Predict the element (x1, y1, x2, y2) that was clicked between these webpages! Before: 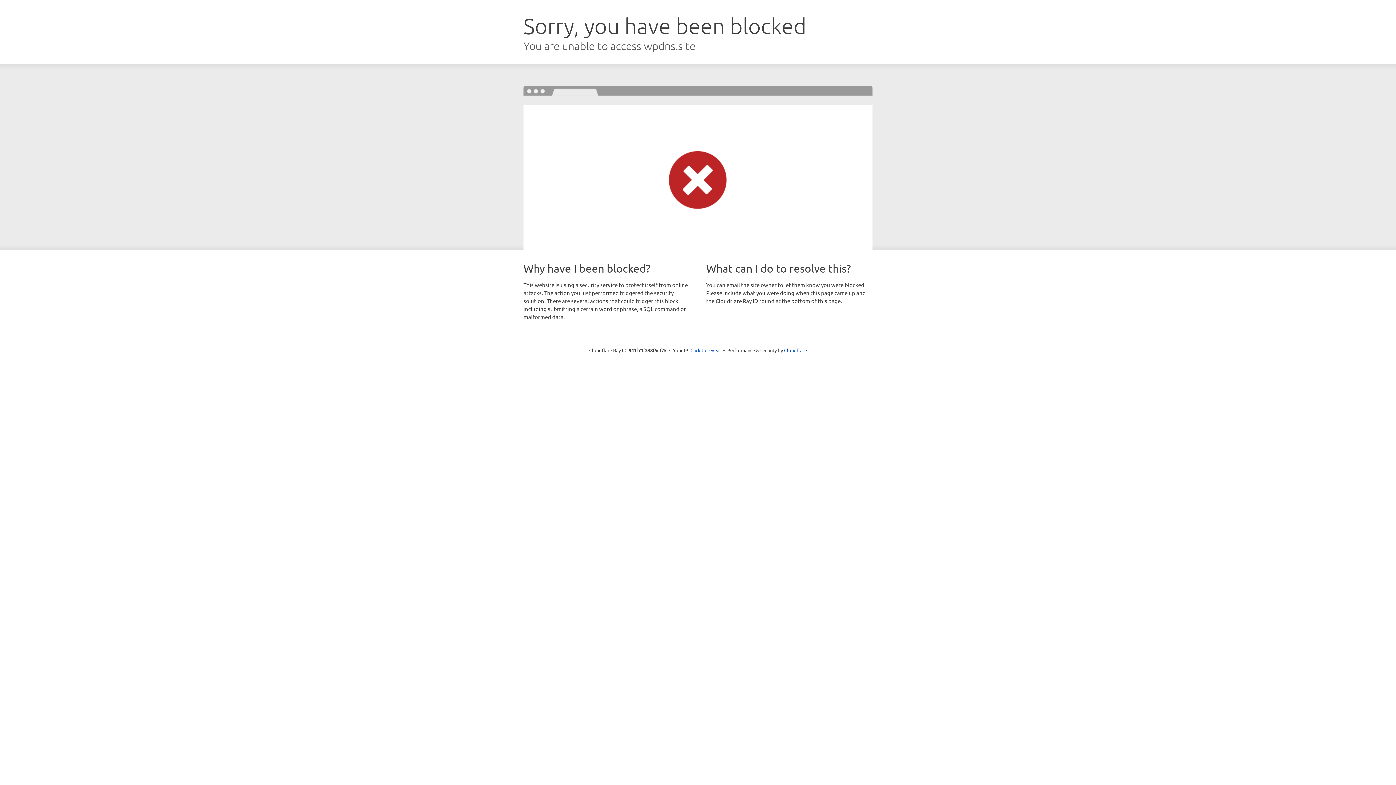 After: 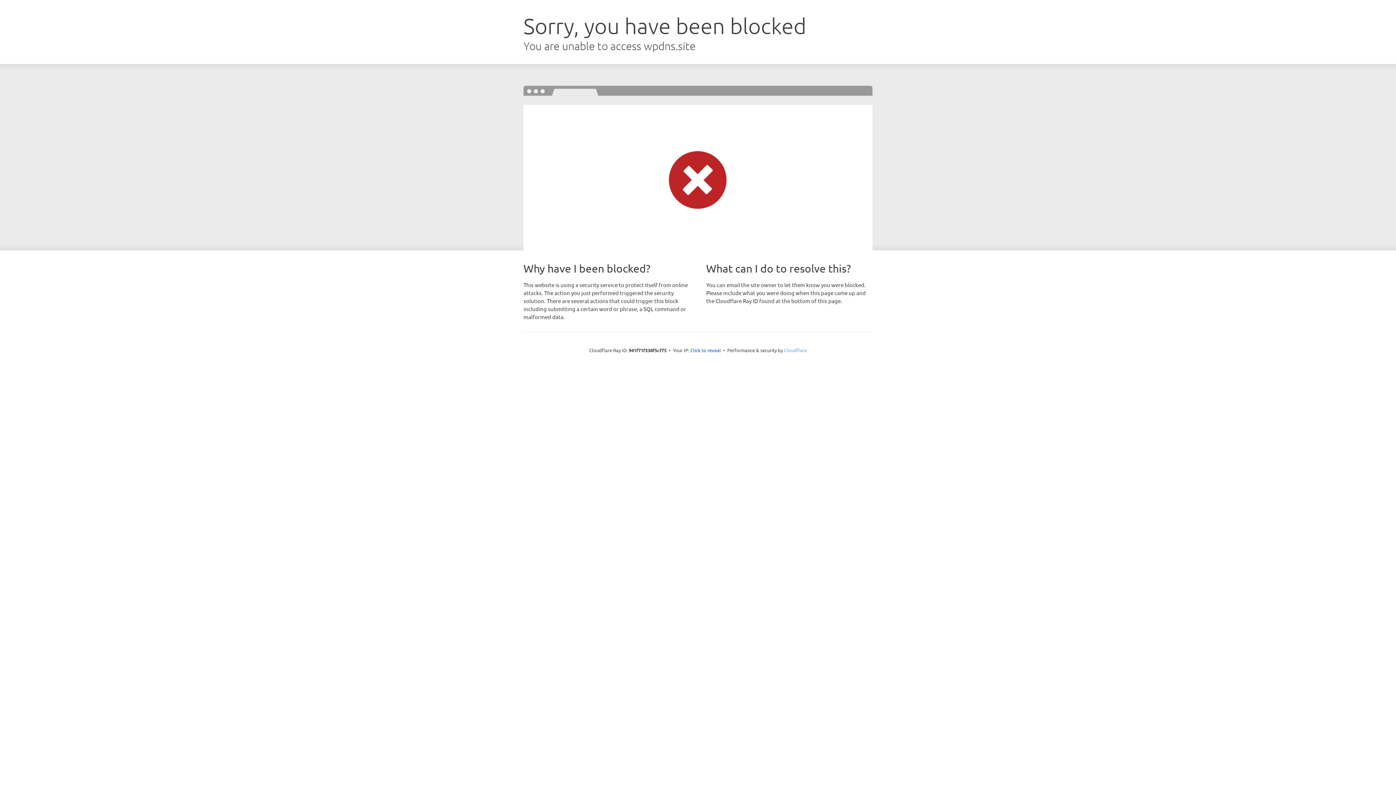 Action: label: Cloudflare bbox: (784, 347, 807, 353)